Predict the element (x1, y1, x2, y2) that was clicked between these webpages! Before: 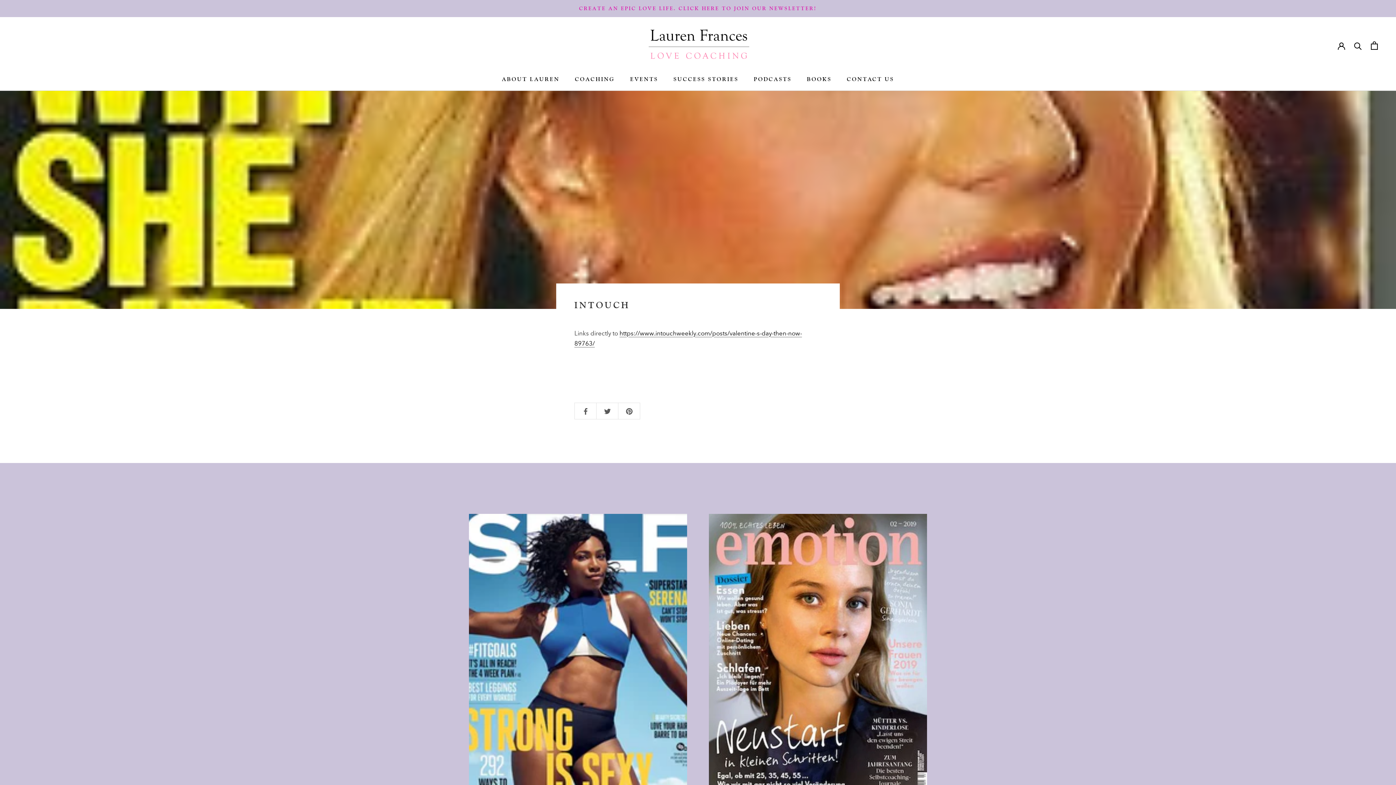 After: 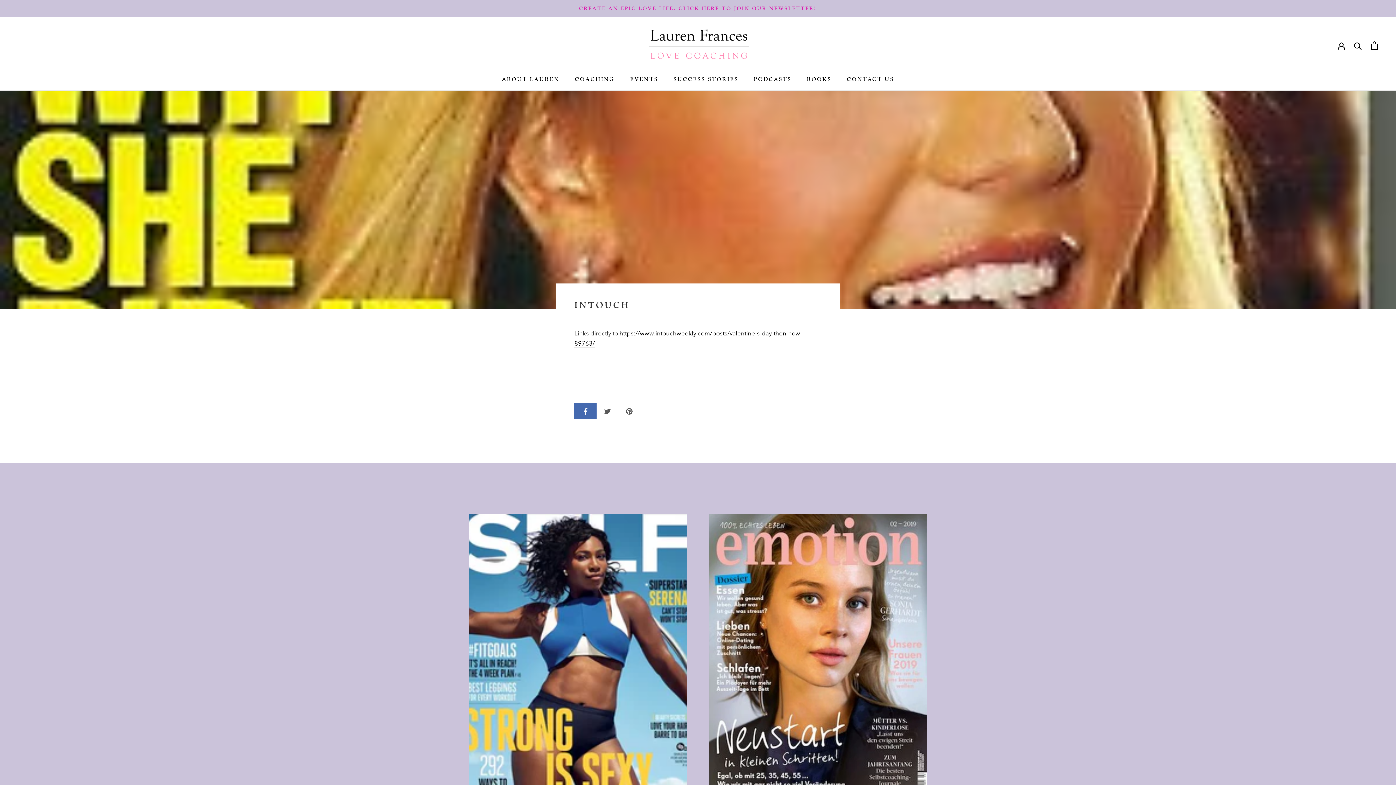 Action: bbox: (574, 402, 596, 419)